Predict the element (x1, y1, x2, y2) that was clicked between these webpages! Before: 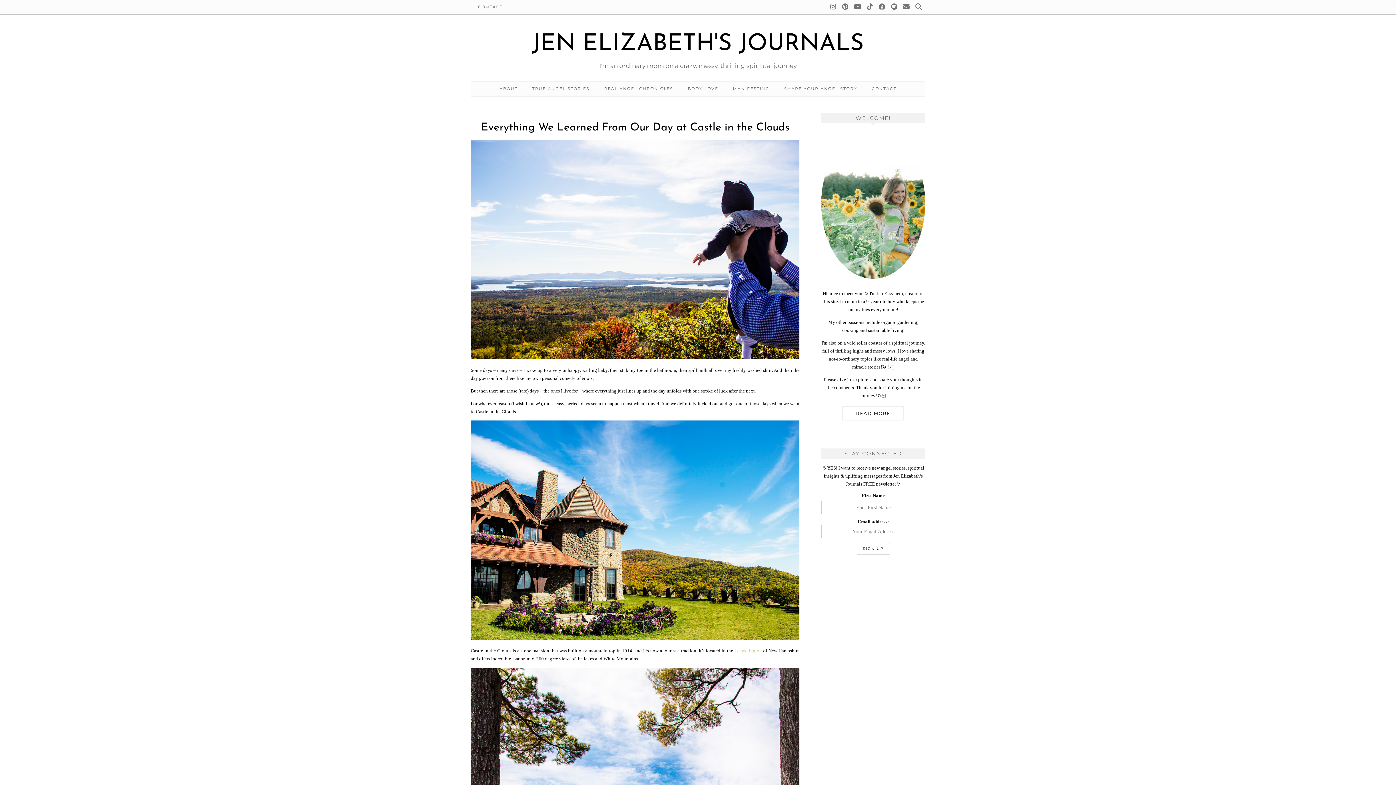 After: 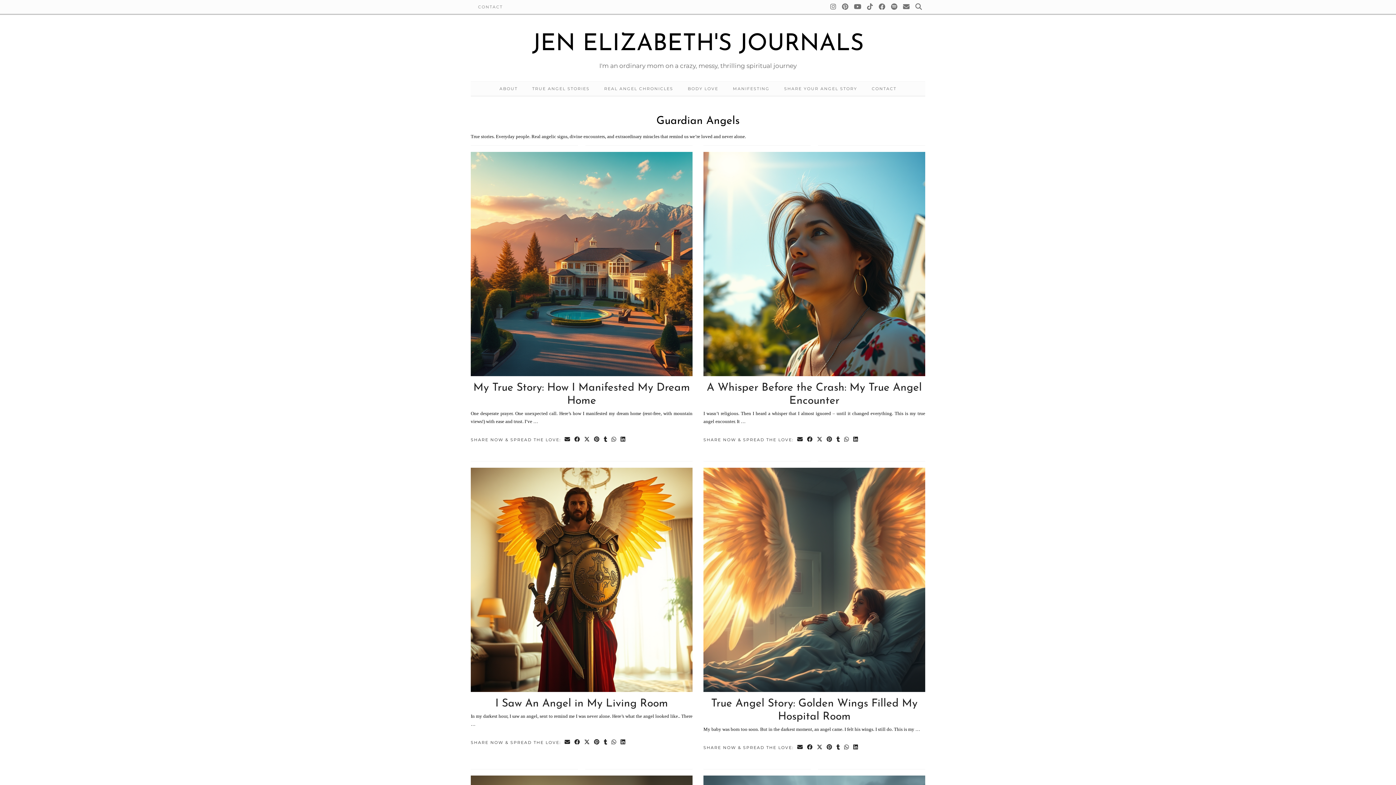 Action: bbox: (525, 81, 597, 95) label: TRUE ANGEL STORIES